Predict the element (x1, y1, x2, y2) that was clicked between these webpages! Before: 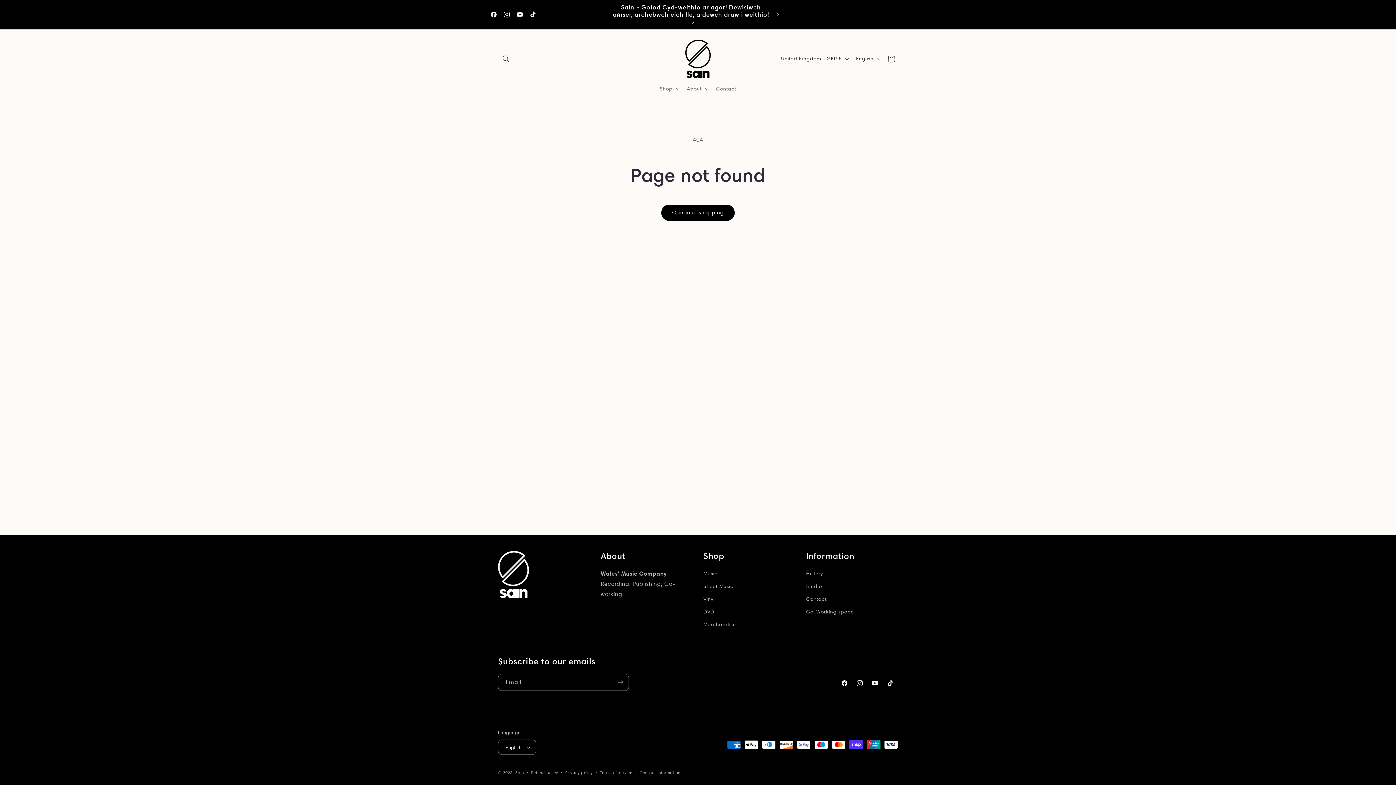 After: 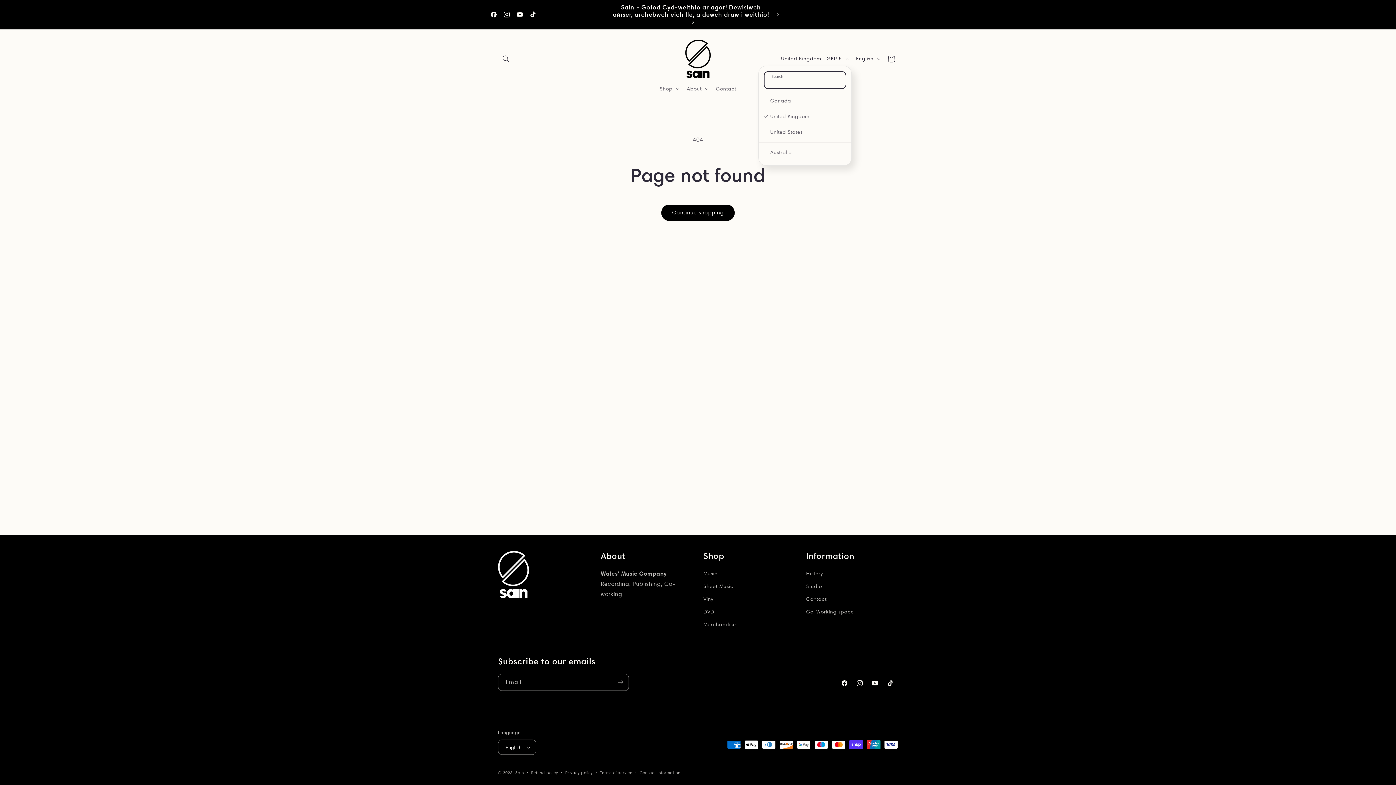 Action: label: United Kingdom | GBP £ bbox: (776, 51, 851, 65)